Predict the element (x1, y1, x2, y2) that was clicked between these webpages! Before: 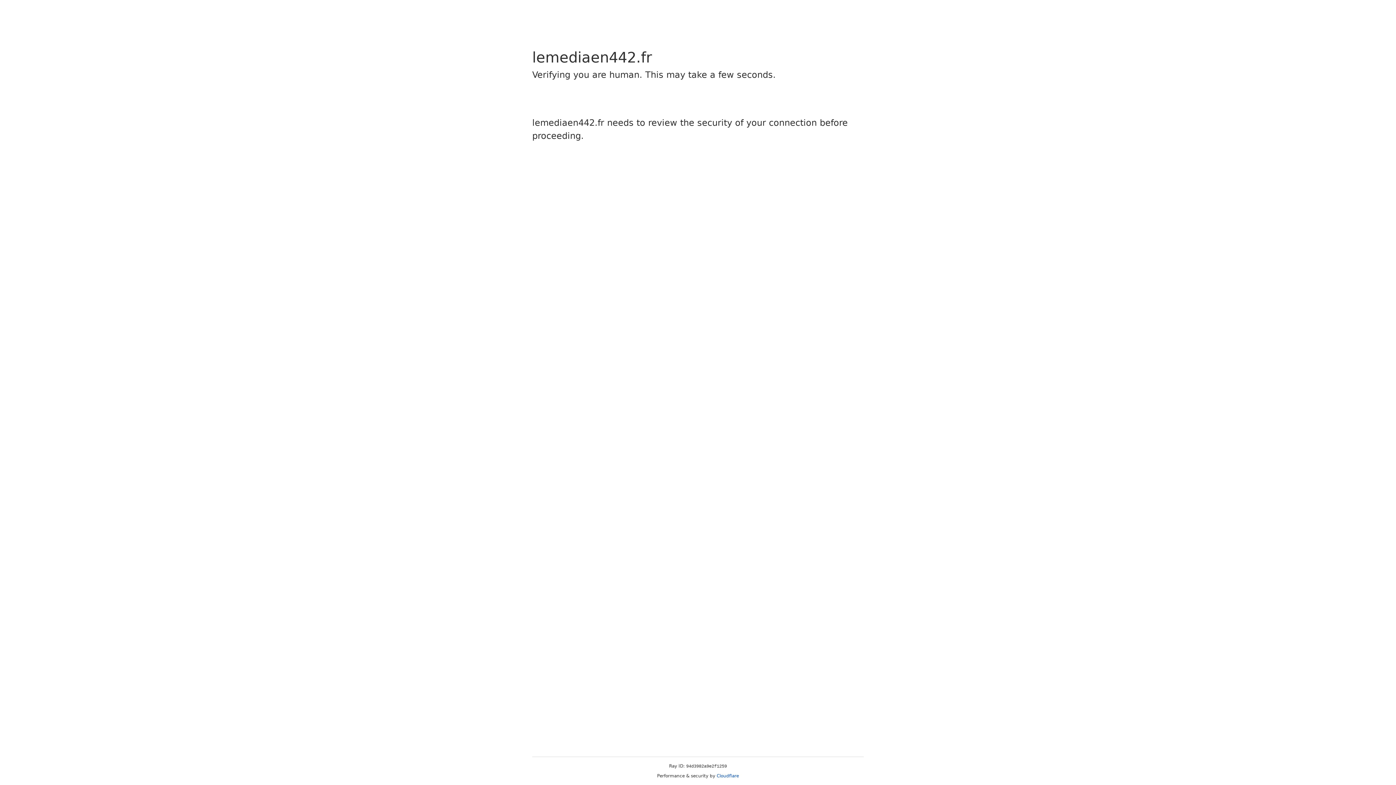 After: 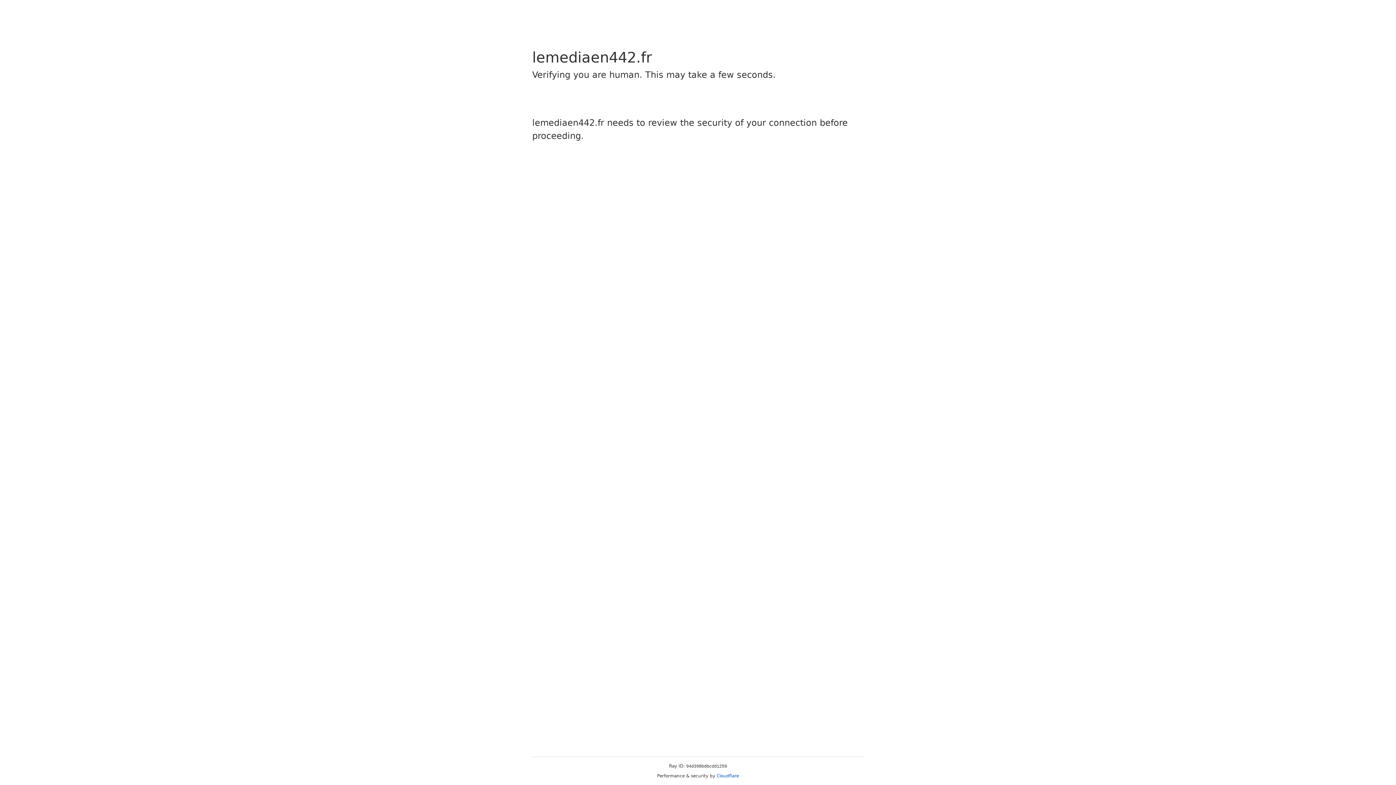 Action: bbox: (716, 773, 739, 778) label: Cloudflare